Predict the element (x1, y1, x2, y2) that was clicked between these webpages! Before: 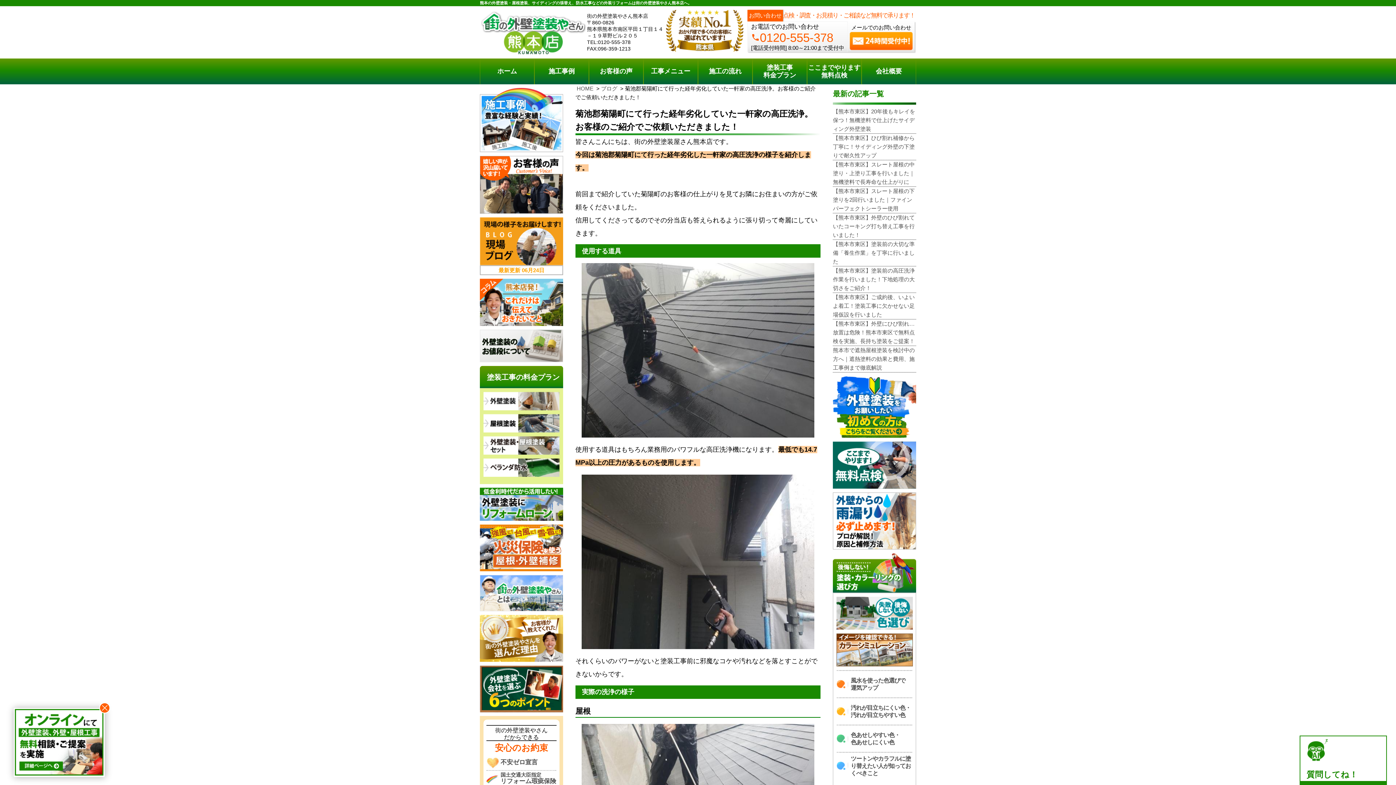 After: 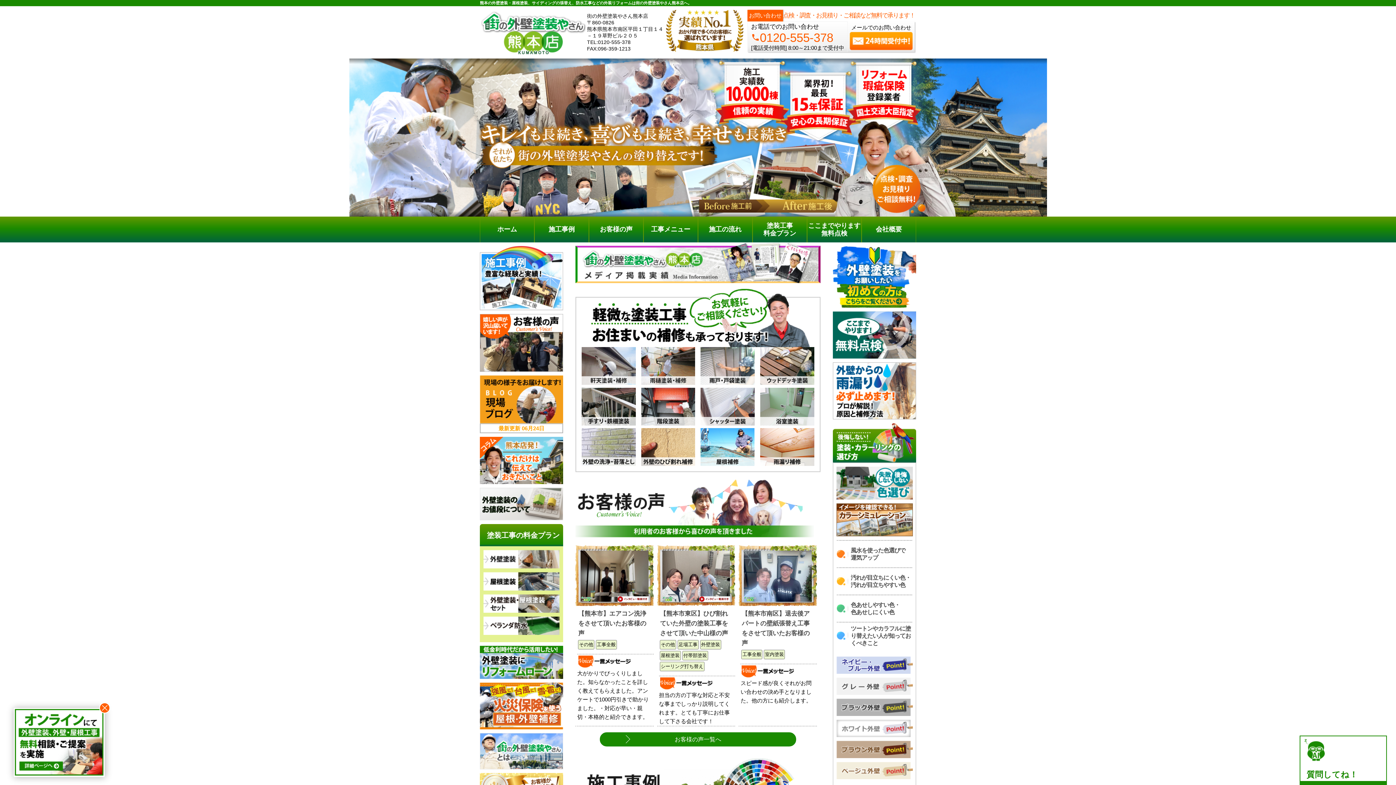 Action: bbox: (576, 85, 593, 91) label: HOME